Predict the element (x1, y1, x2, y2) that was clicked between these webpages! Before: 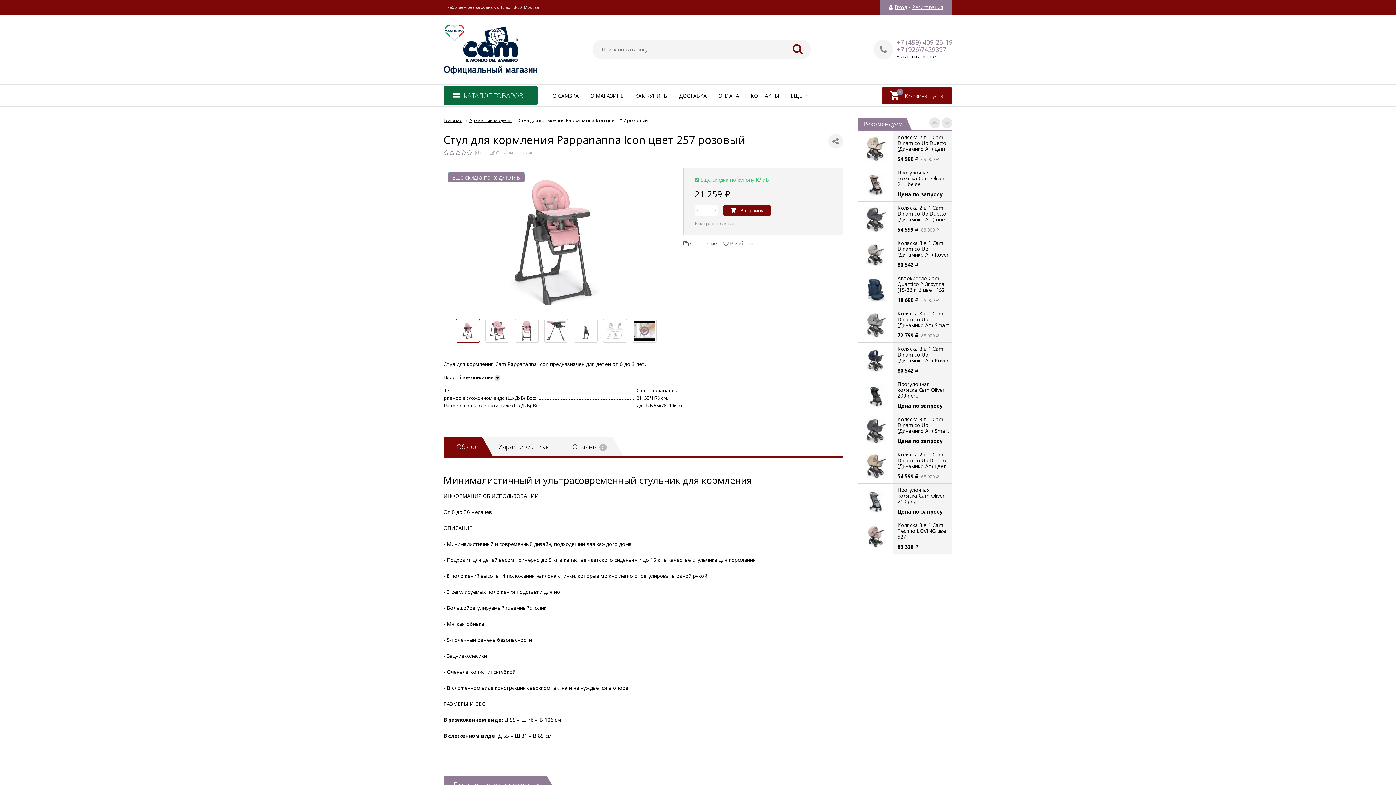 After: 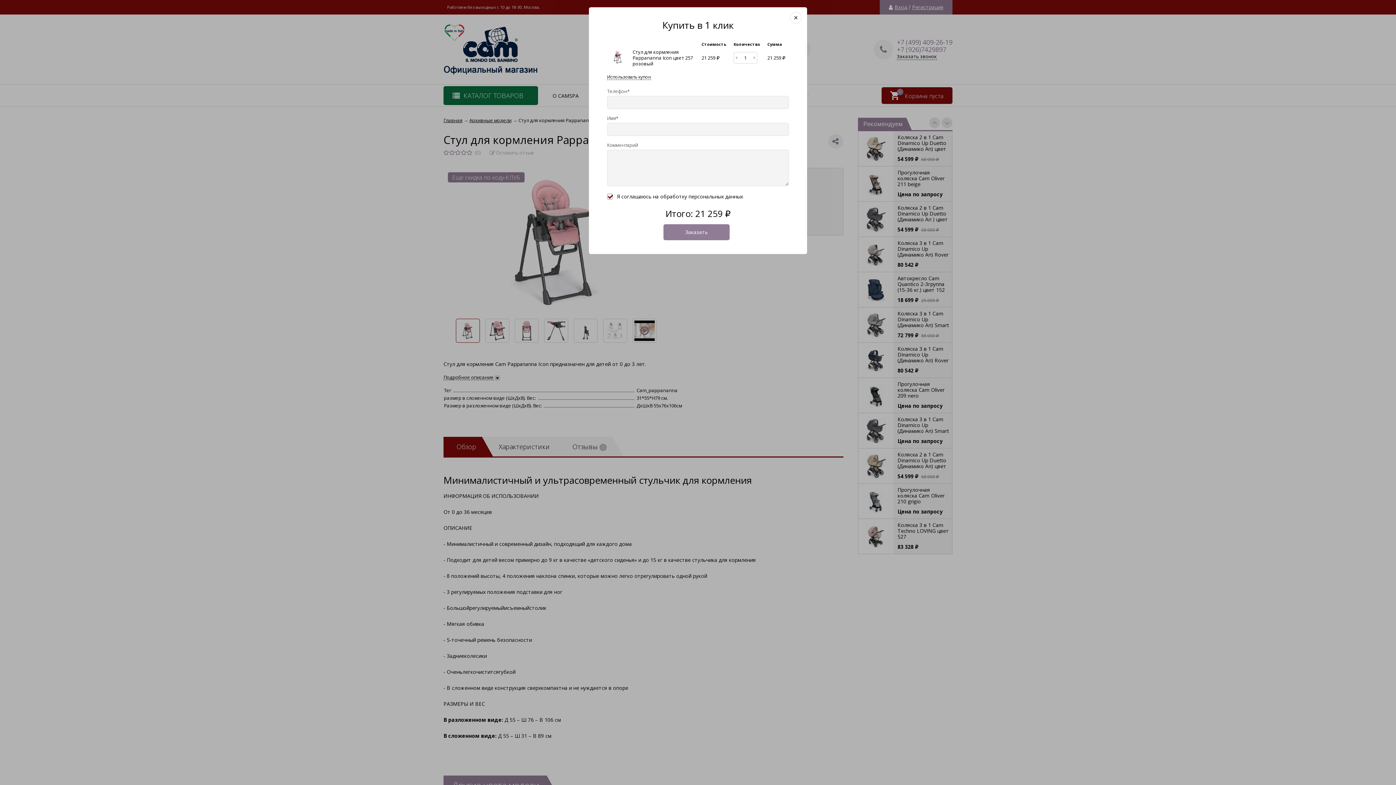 Action: bbox: (694, 220, 734, 227) label: Быстрая покупка